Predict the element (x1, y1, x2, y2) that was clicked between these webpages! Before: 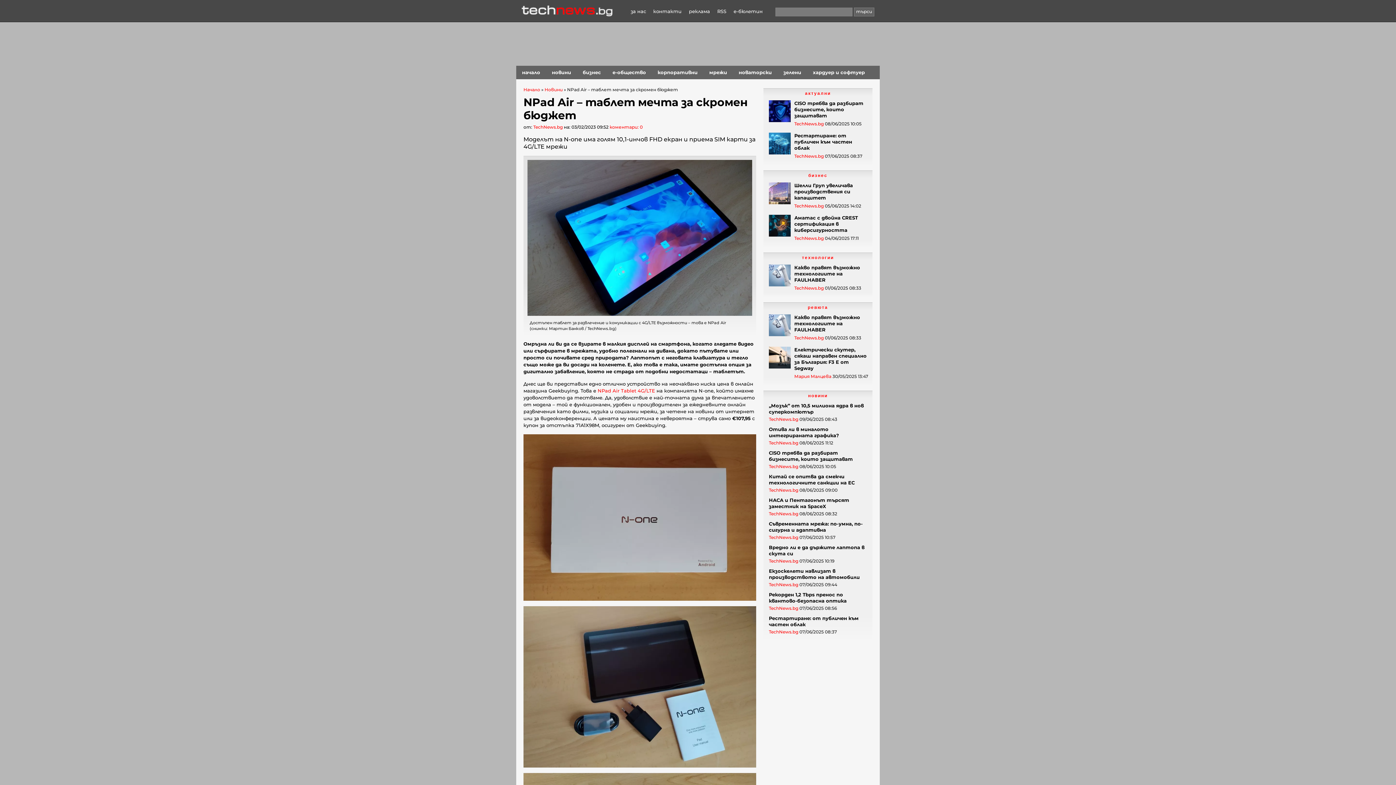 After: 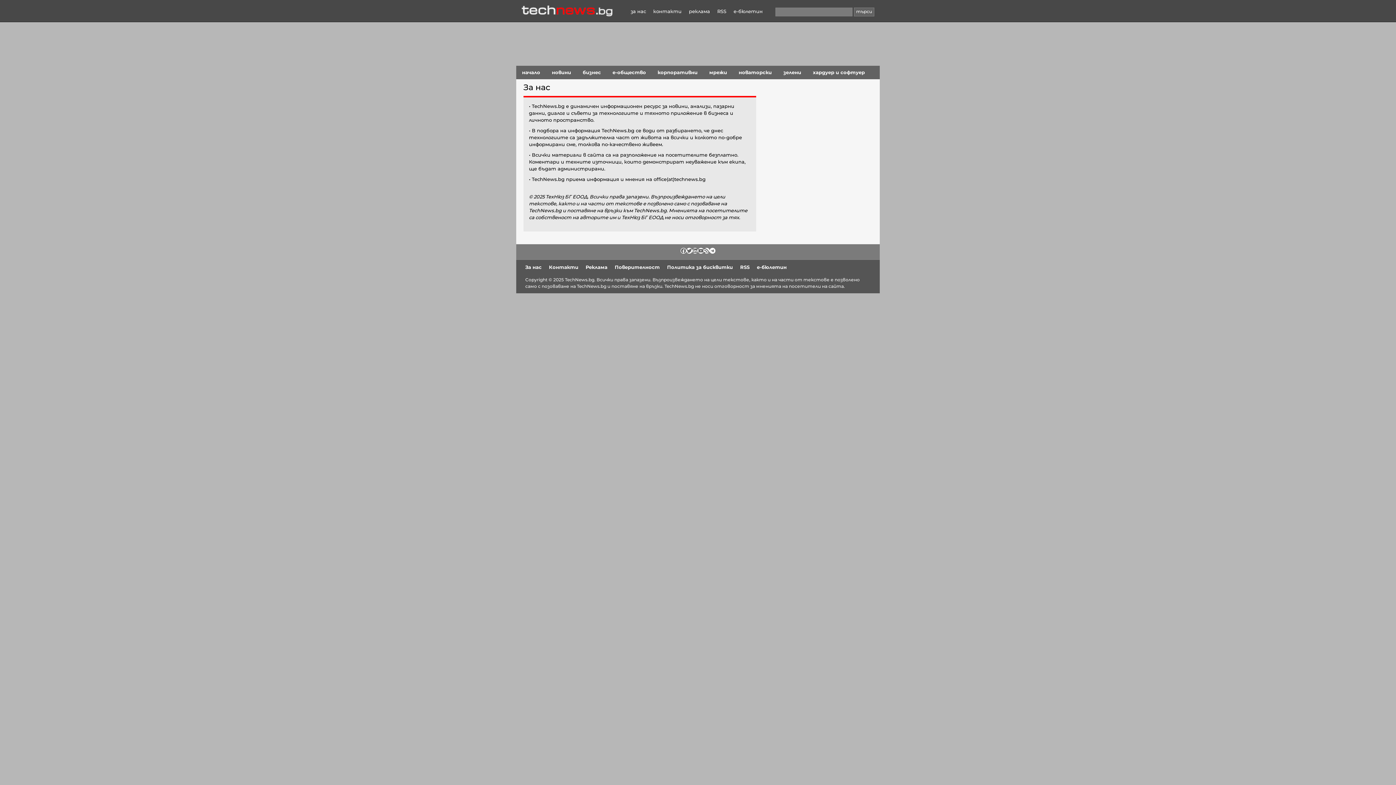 Action: label: за нас bbox: (627, 9, 649, 13)